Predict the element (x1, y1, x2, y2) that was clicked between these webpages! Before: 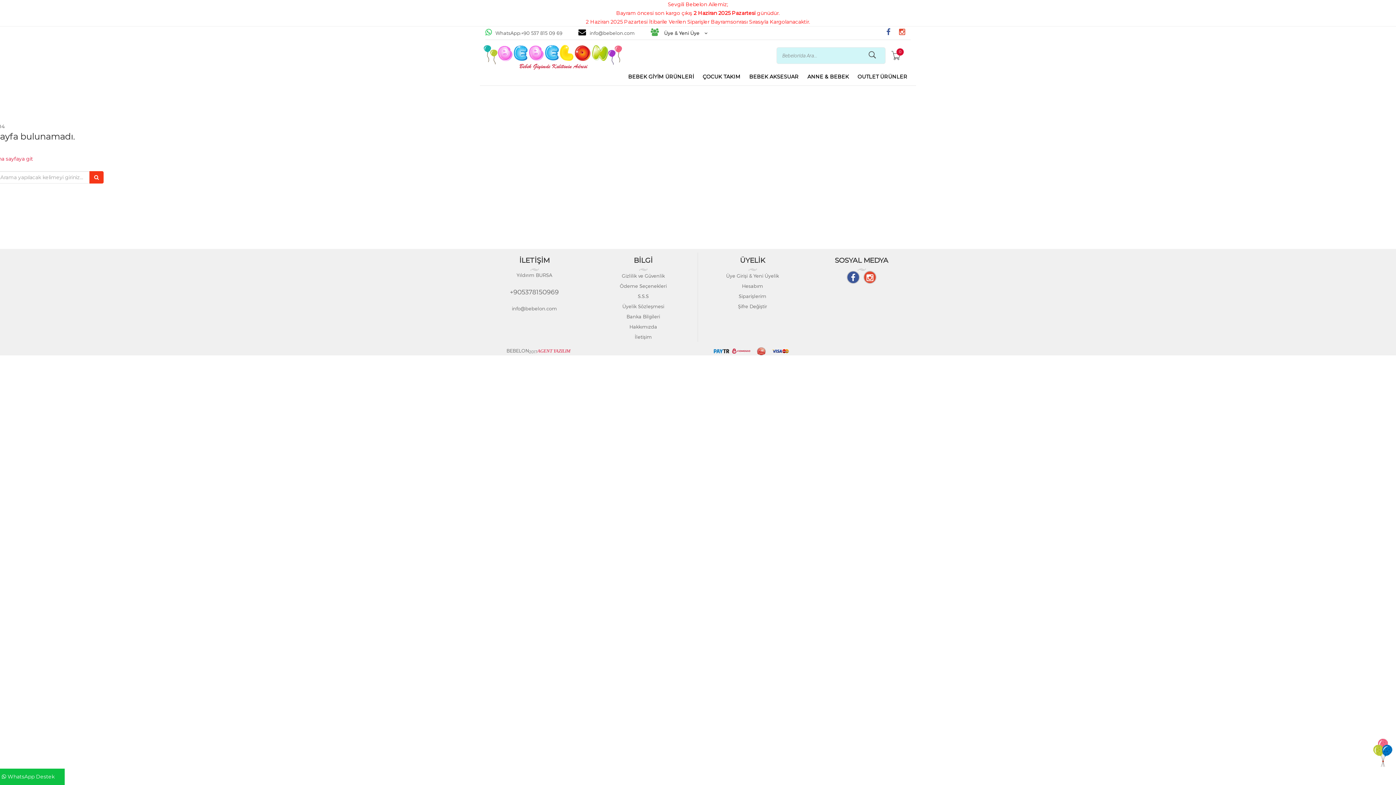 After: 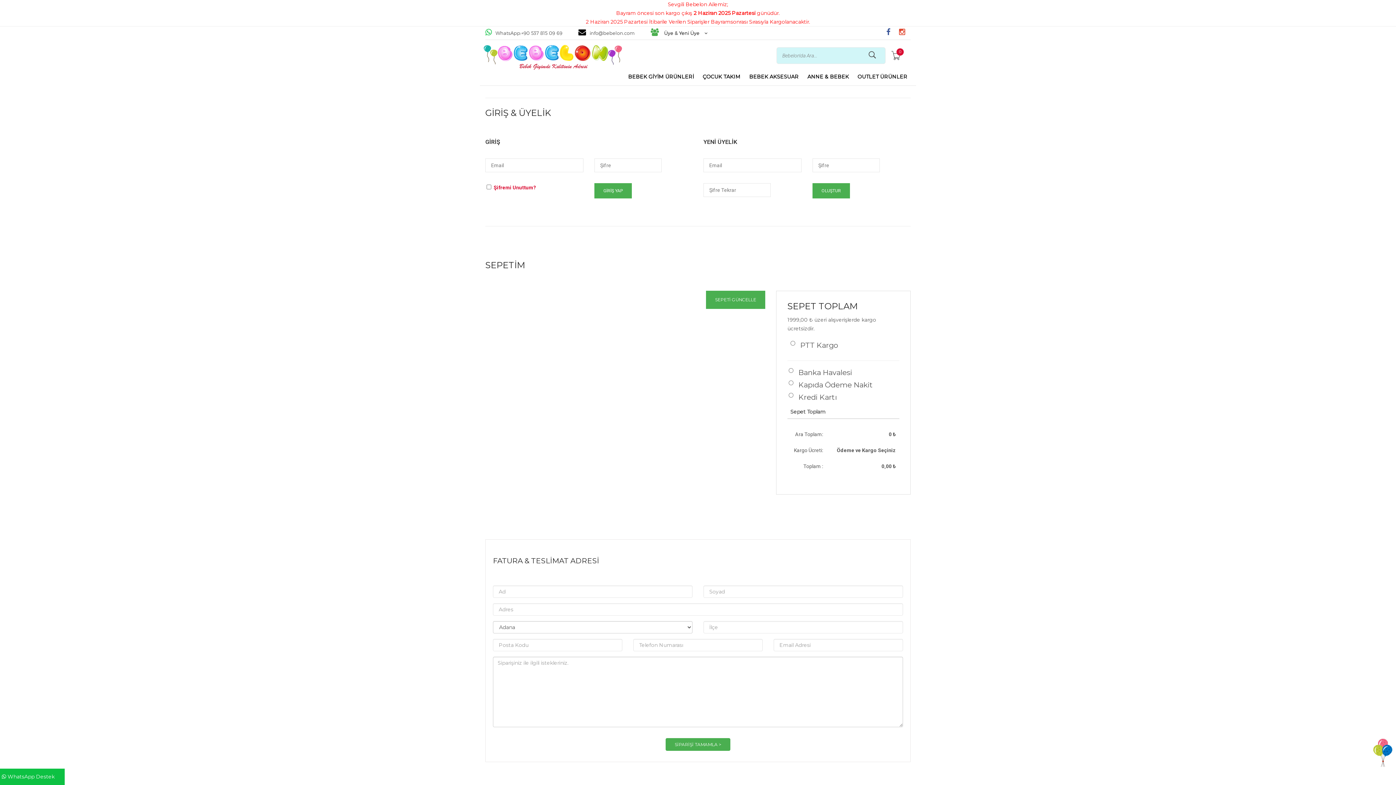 Action: bbox: (891, 54, 901, 61) label: 0